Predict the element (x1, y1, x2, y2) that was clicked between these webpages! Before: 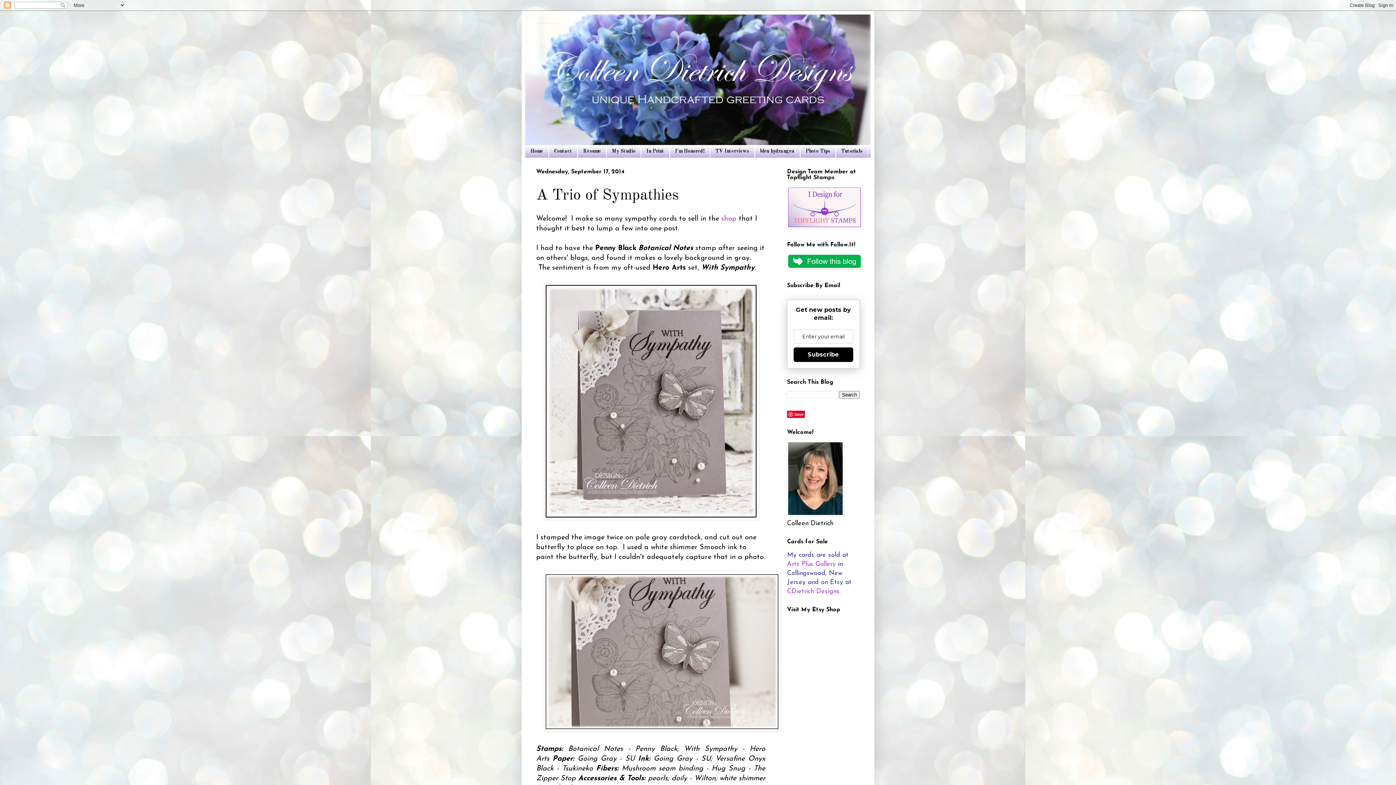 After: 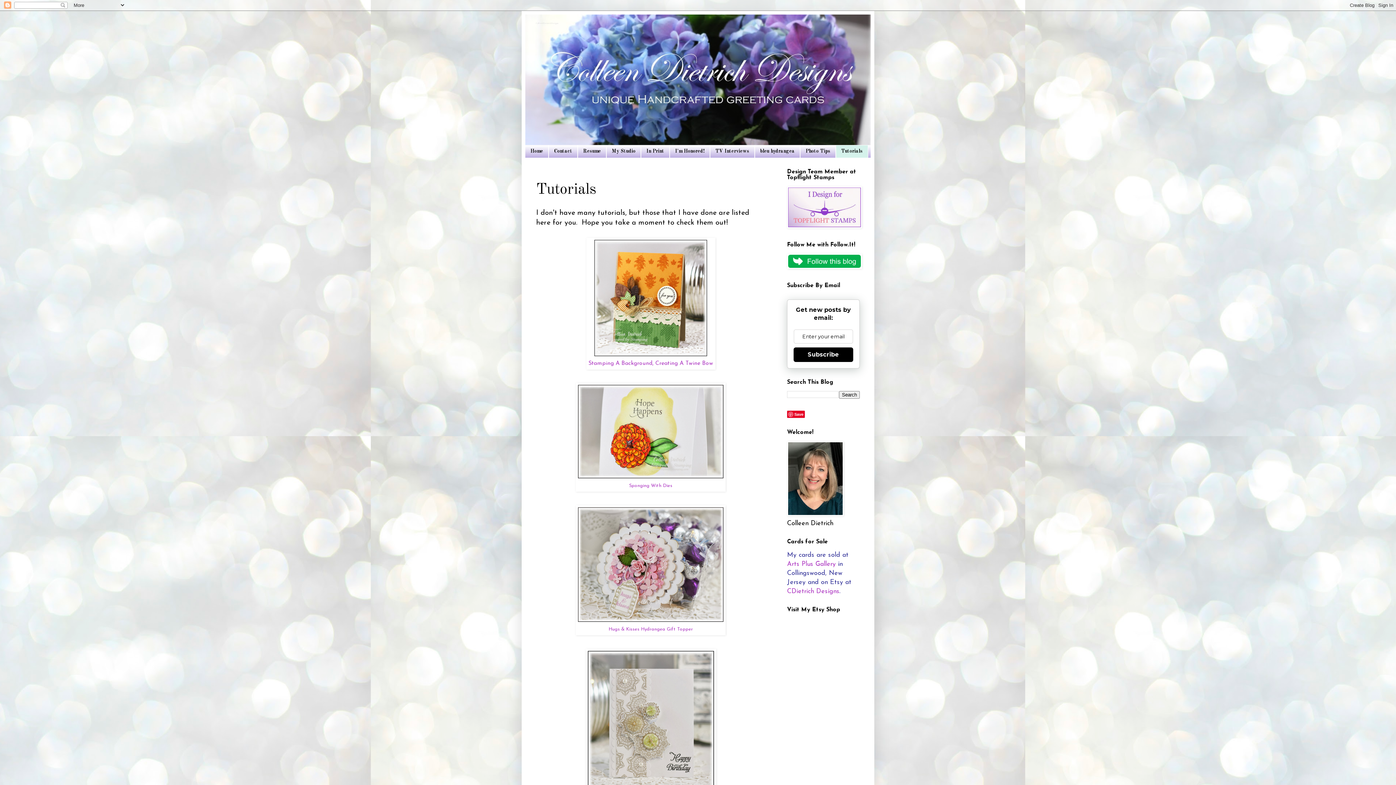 Action: label: Tutorials bbox: (836, 145, 868, 157)